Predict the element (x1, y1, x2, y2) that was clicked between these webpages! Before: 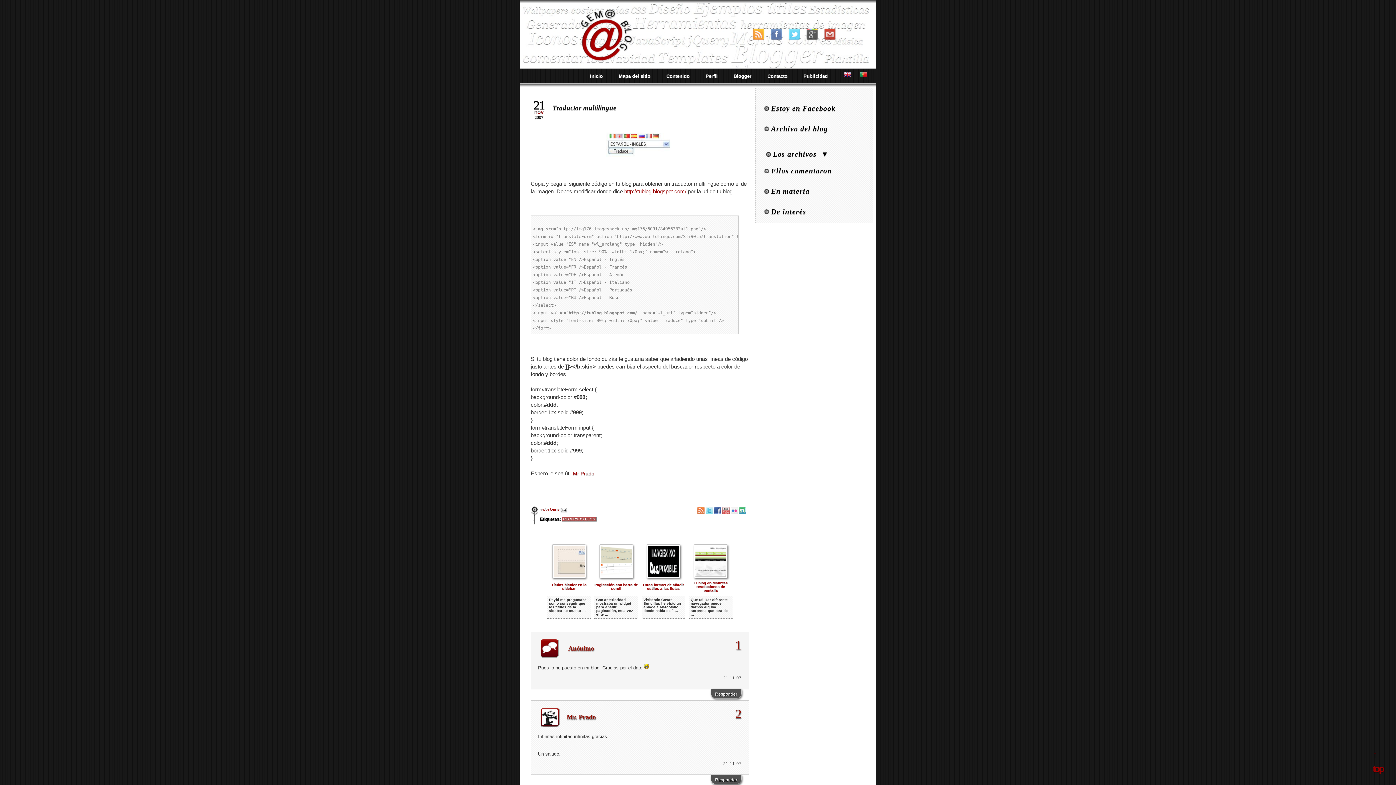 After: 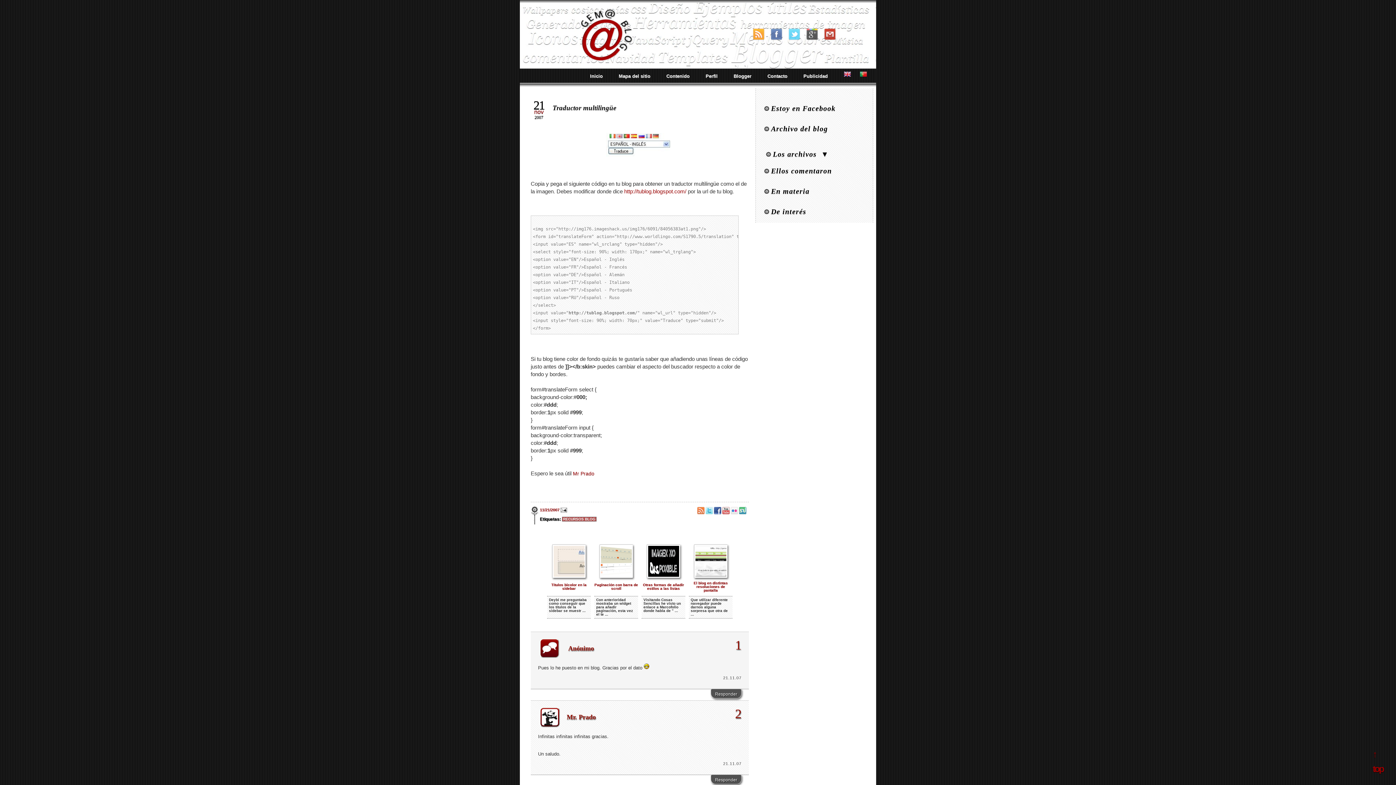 Action: label: Títulos bicolor en la sidebar bbox: (551, 583, 586, 590)